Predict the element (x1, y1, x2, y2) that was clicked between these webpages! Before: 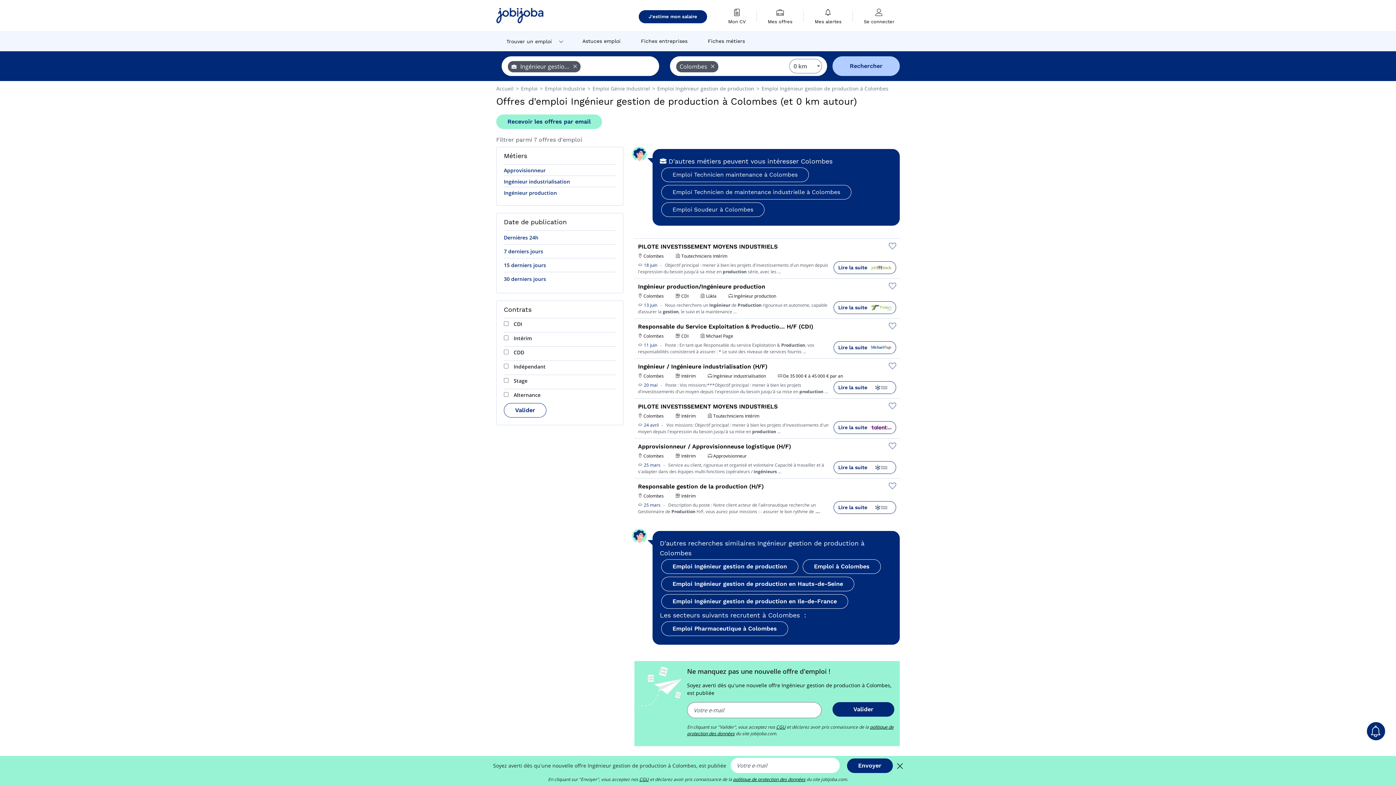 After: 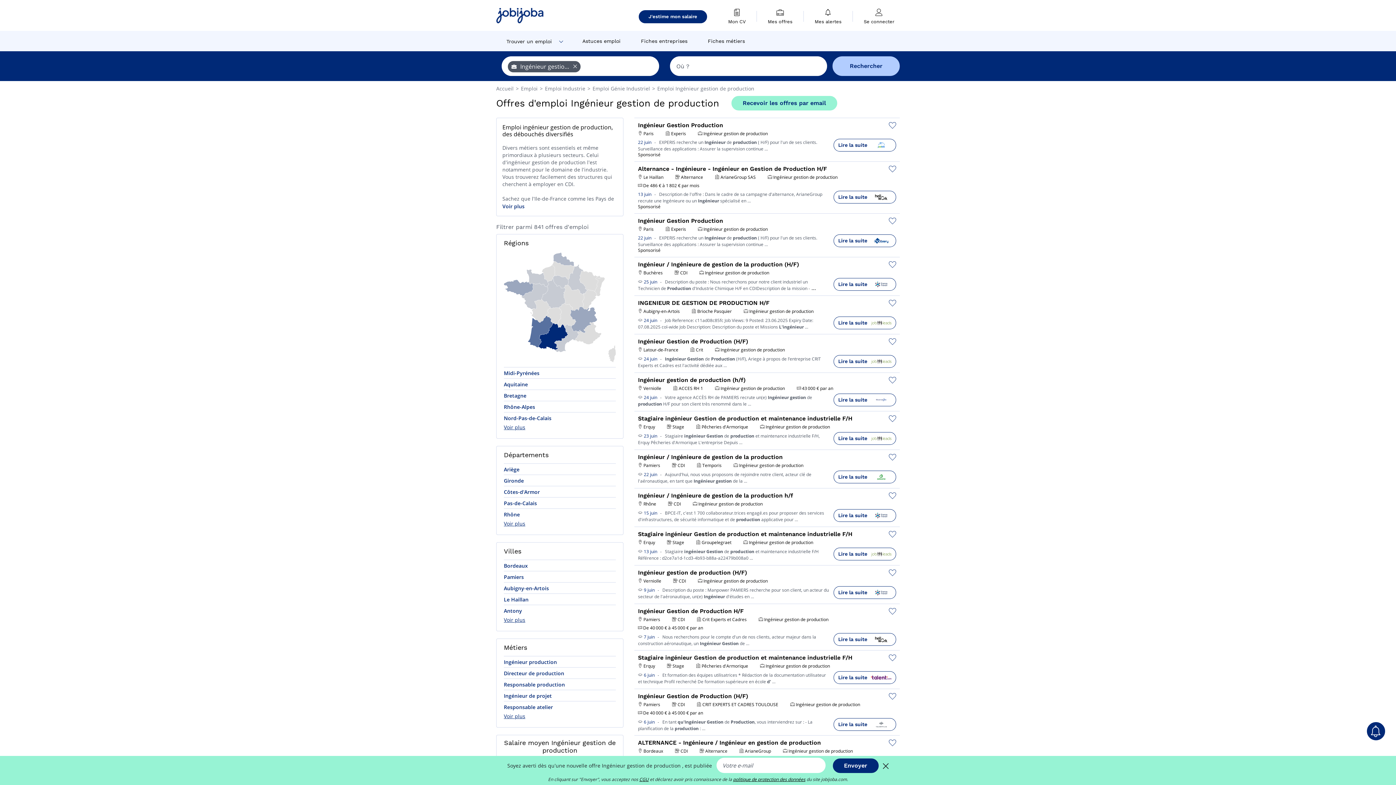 Action: bbox: (661, 559, 798, 574) label: Emploi Ingénieur gestion de production